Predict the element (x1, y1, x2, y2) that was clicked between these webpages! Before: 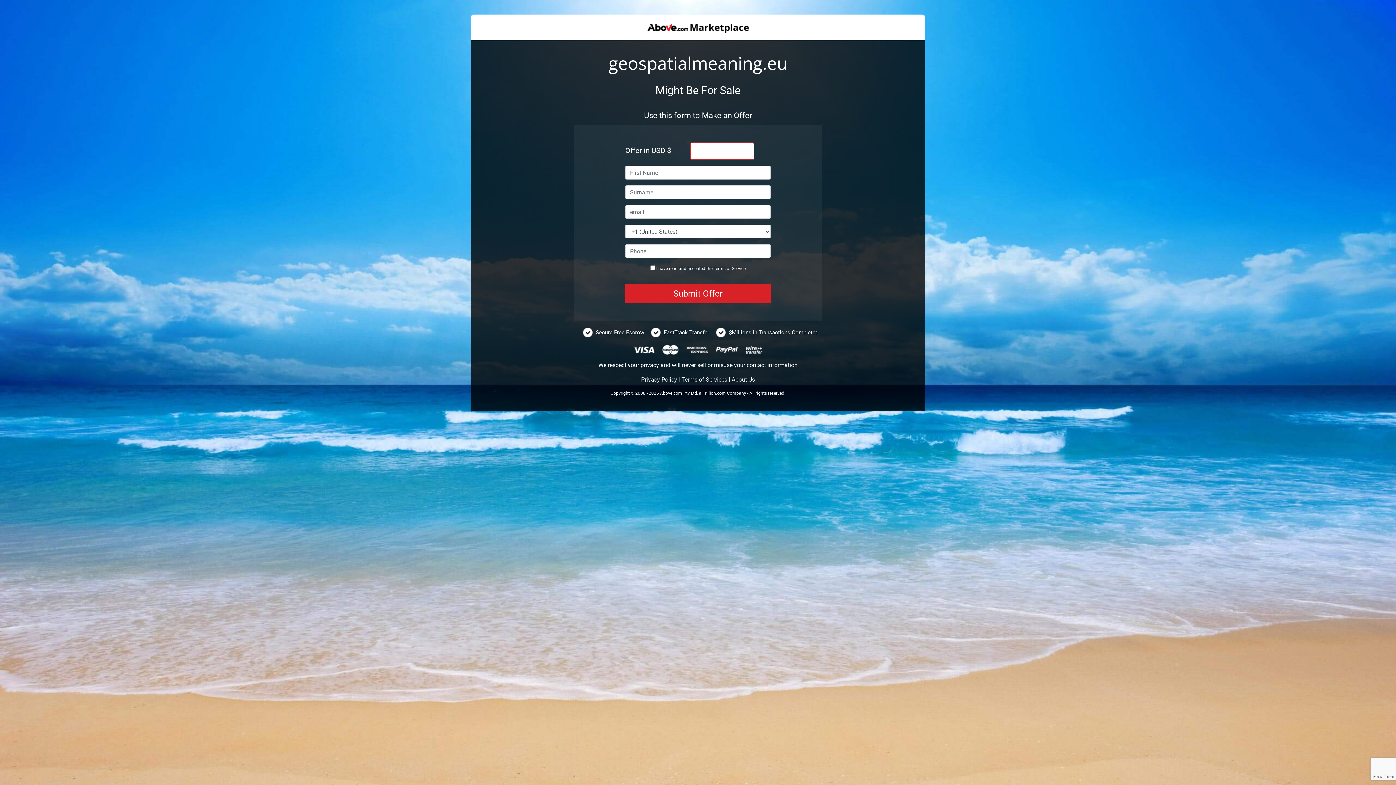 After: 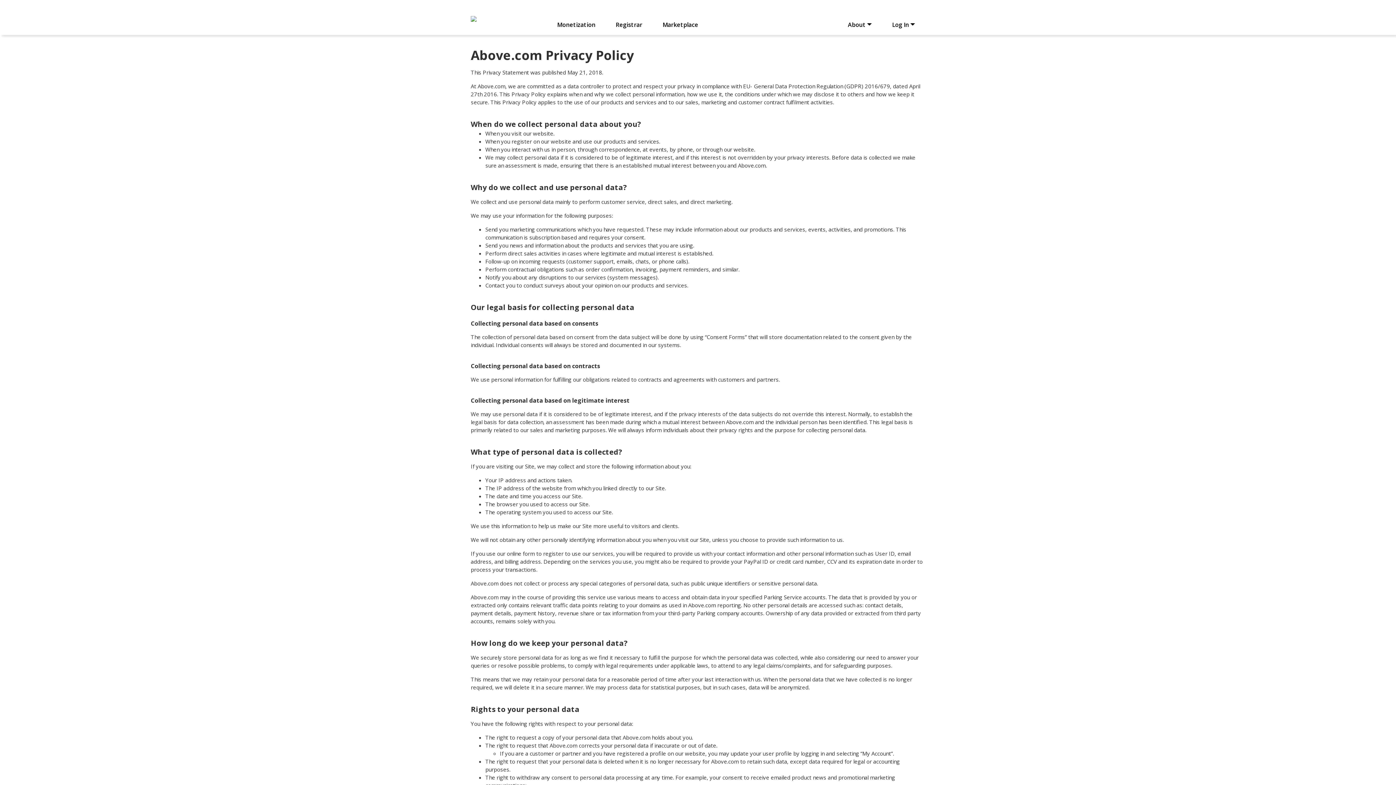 Action: label: Privacy Policy bbox: (641, 376, 677, 383)